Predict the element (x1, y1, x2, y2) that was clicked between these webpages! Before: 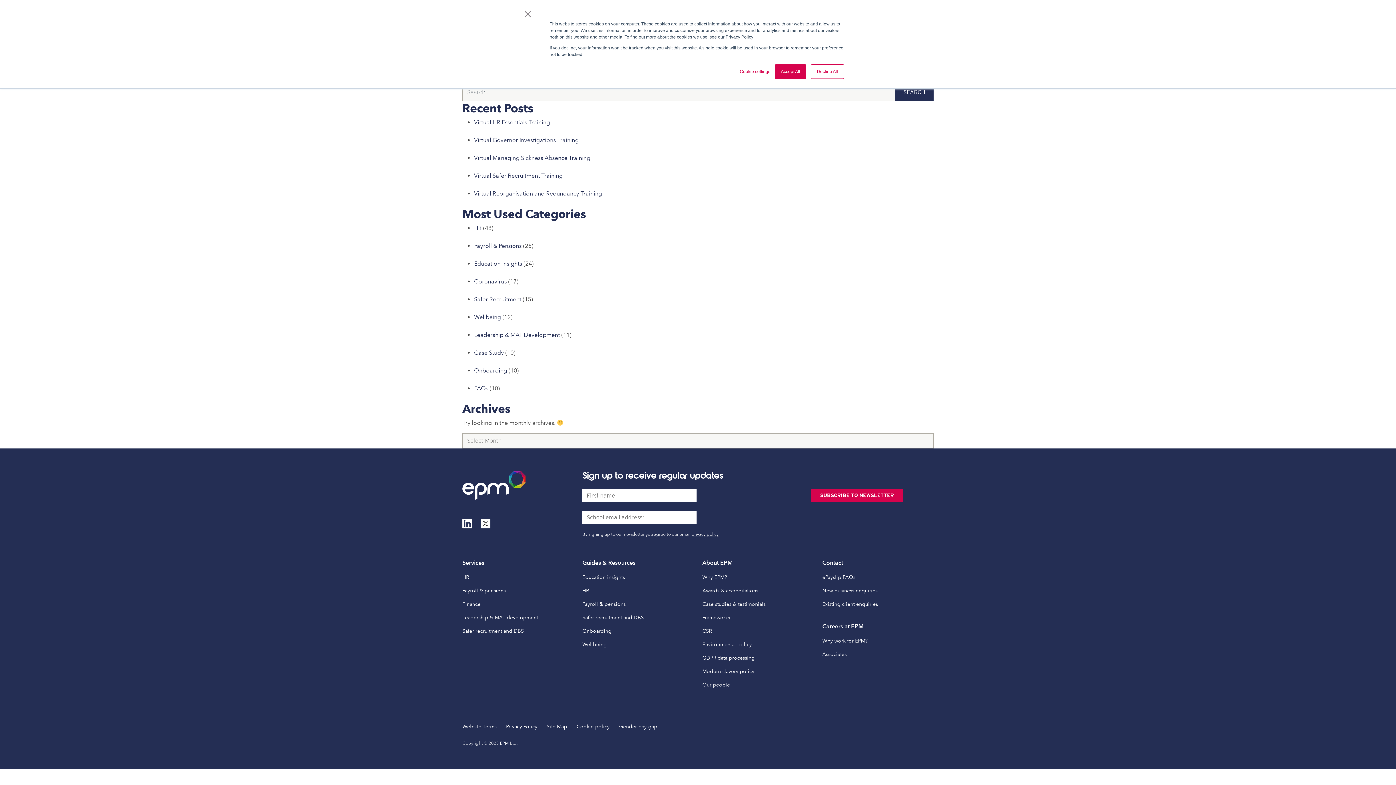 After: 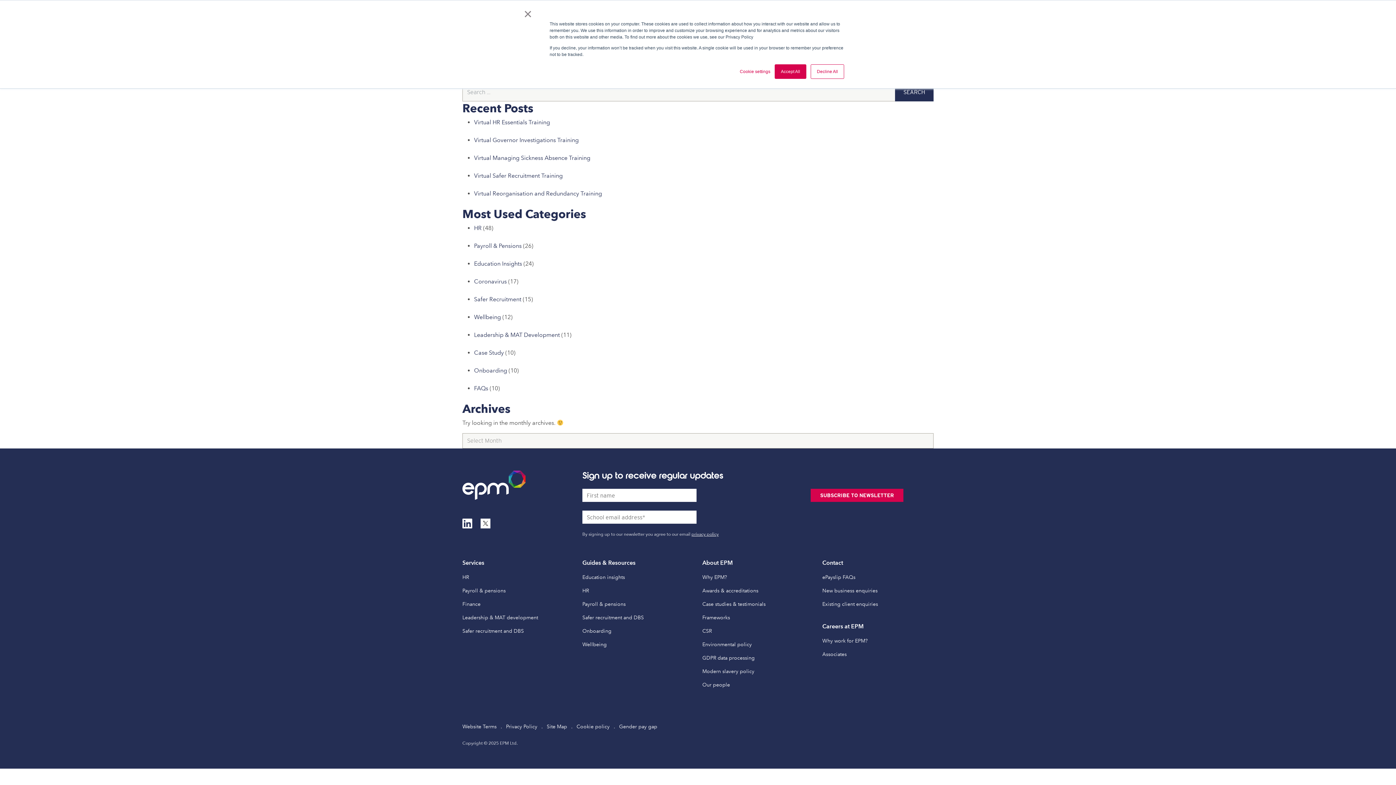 Action: bbox: (702, 654, 813, 662) label: GDPR data processing